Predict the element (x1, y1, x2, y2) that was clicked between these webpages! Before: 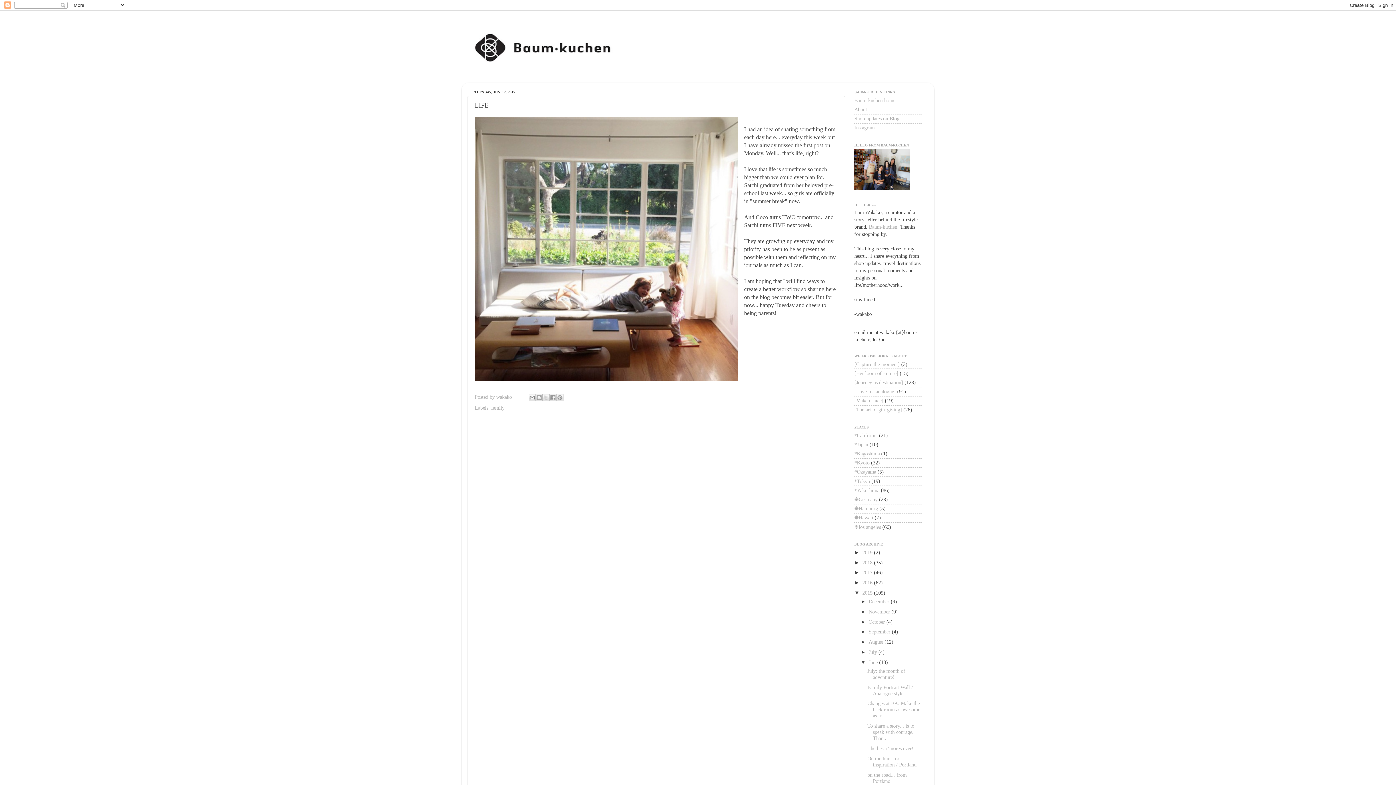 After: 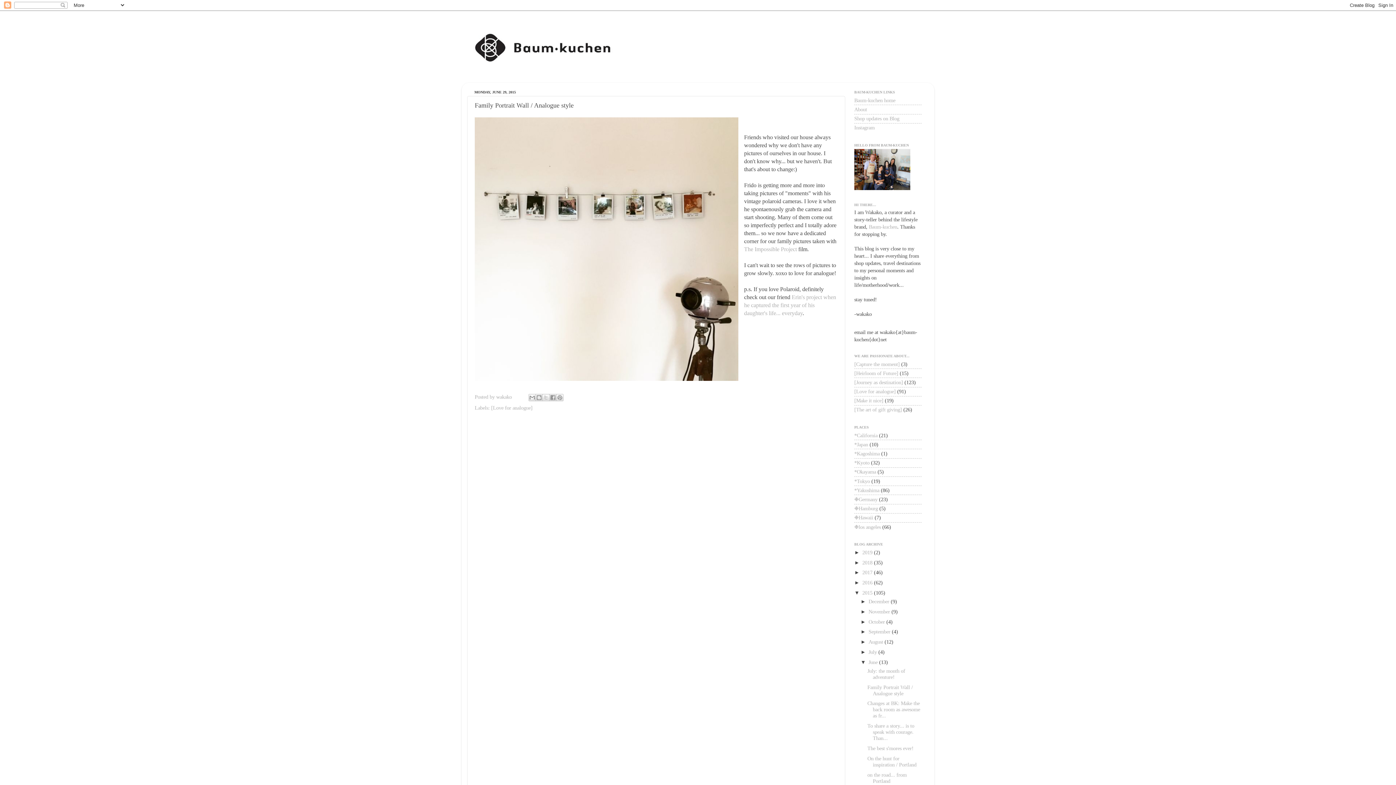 Action: label: Family Portrait Wall / Analogue style bbox: (867, 684, 913, 696)